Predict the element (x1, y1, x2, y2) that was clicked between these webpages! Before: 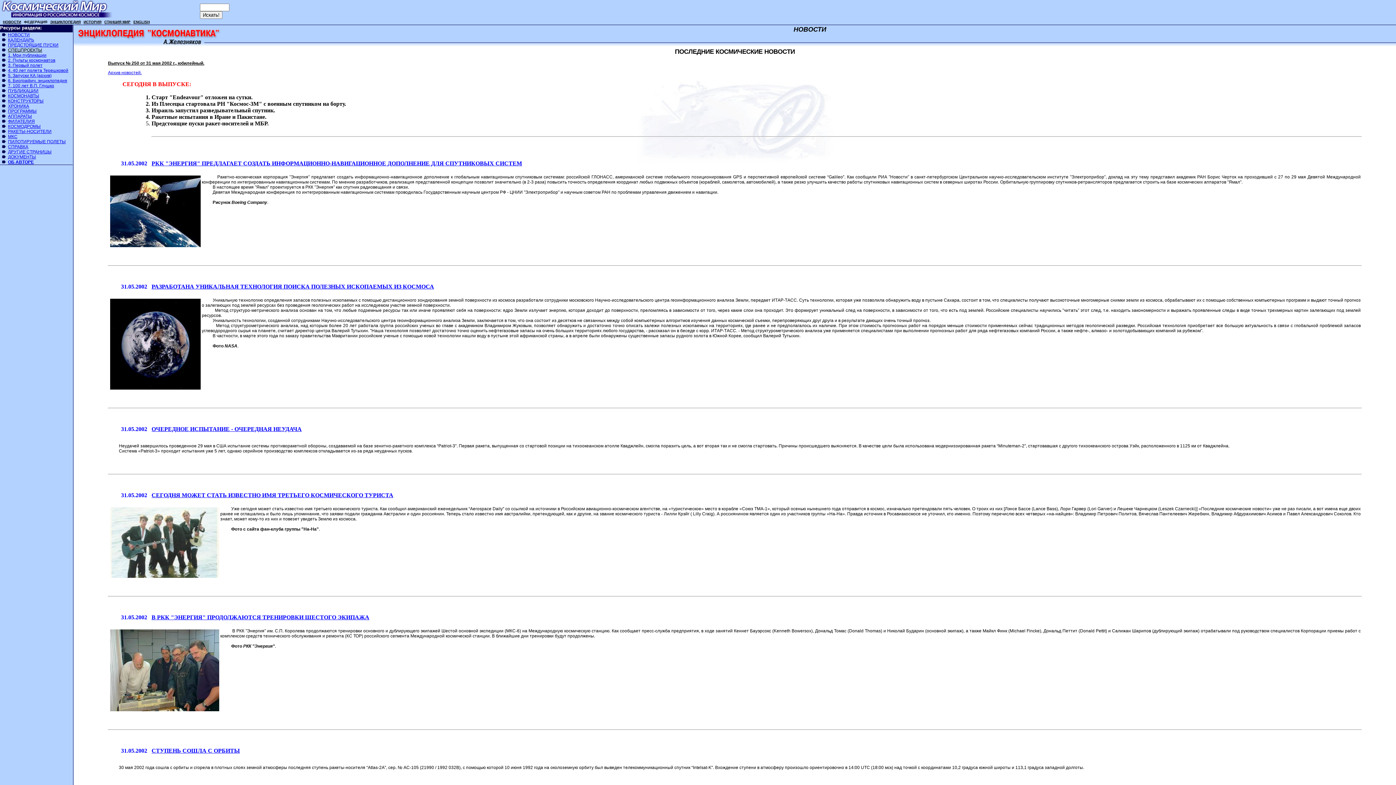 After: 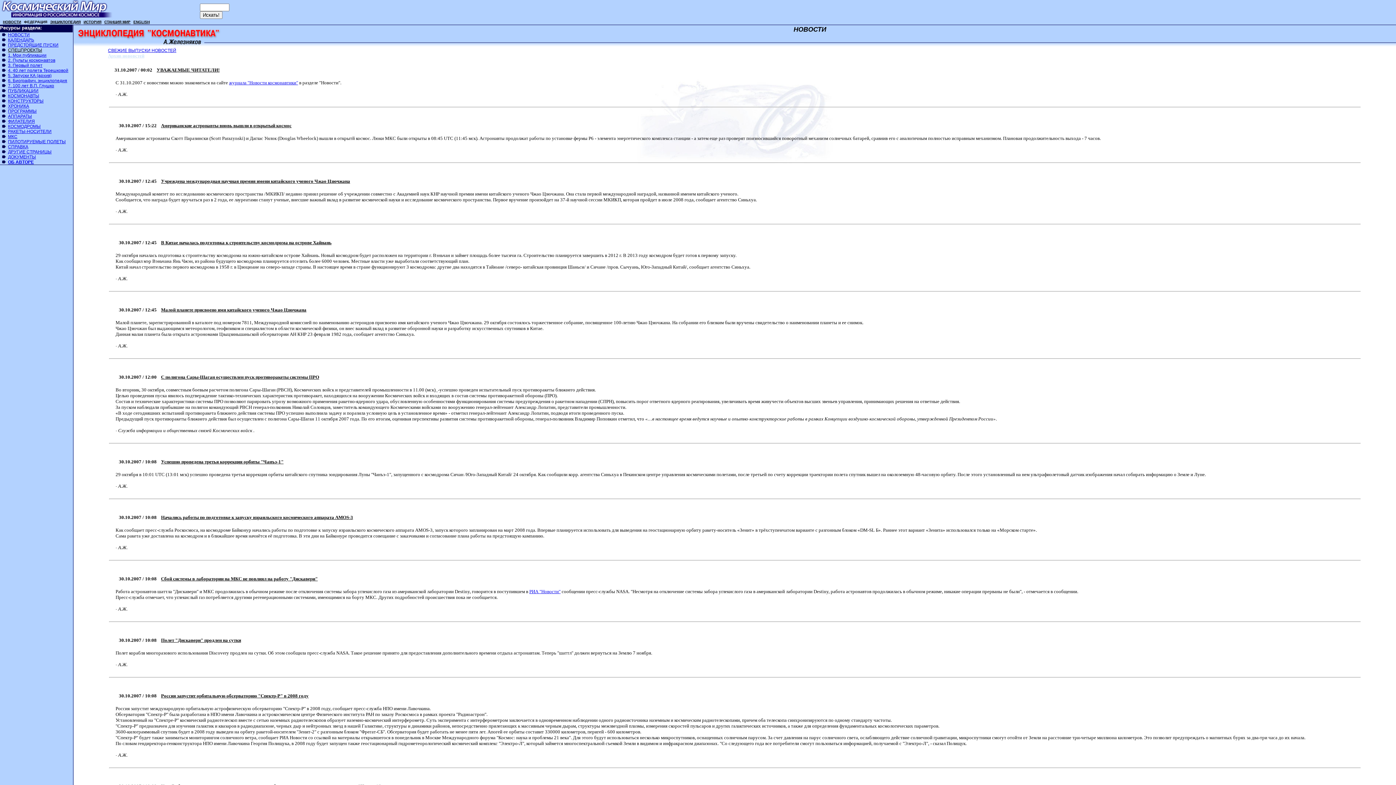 Action: bbox: (2, 18, 21, 24) label: НОВОСТИ